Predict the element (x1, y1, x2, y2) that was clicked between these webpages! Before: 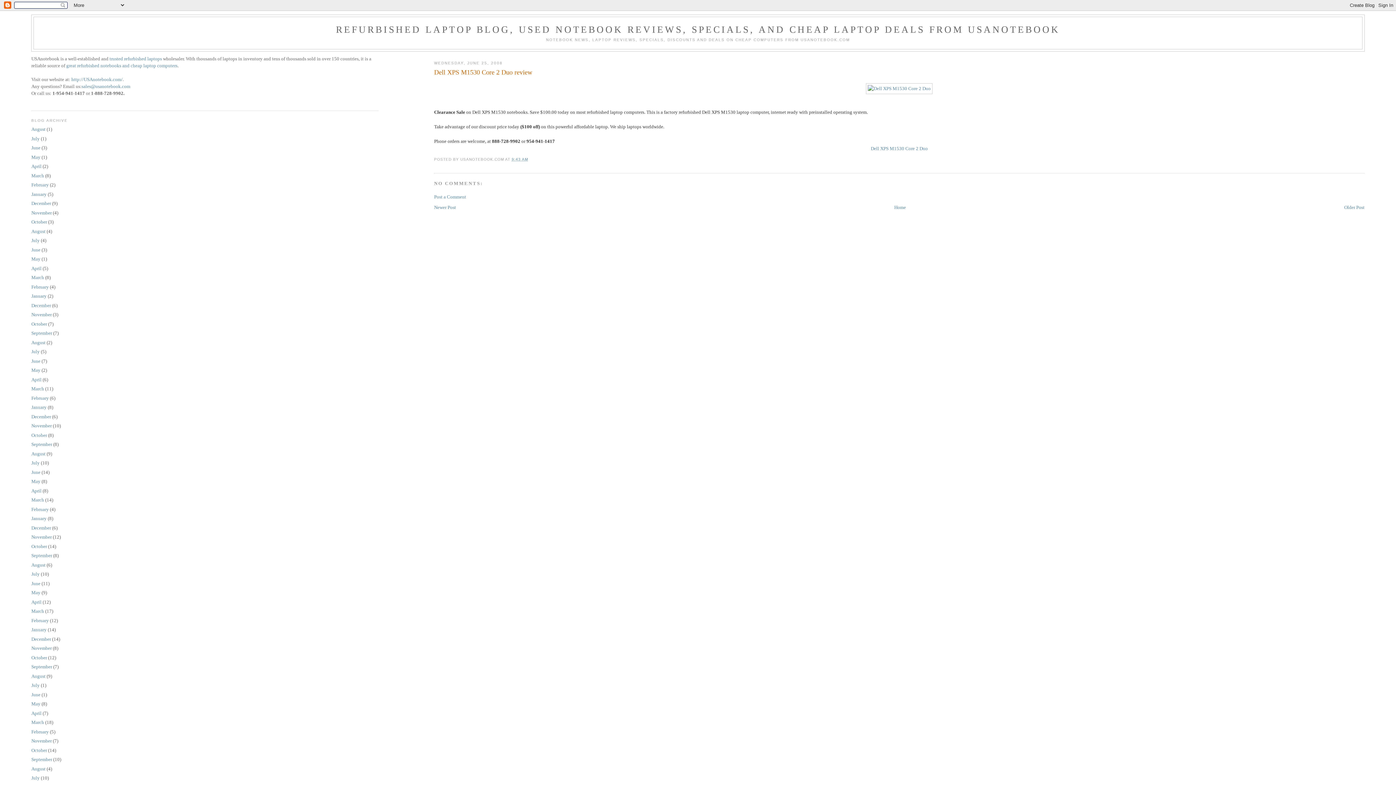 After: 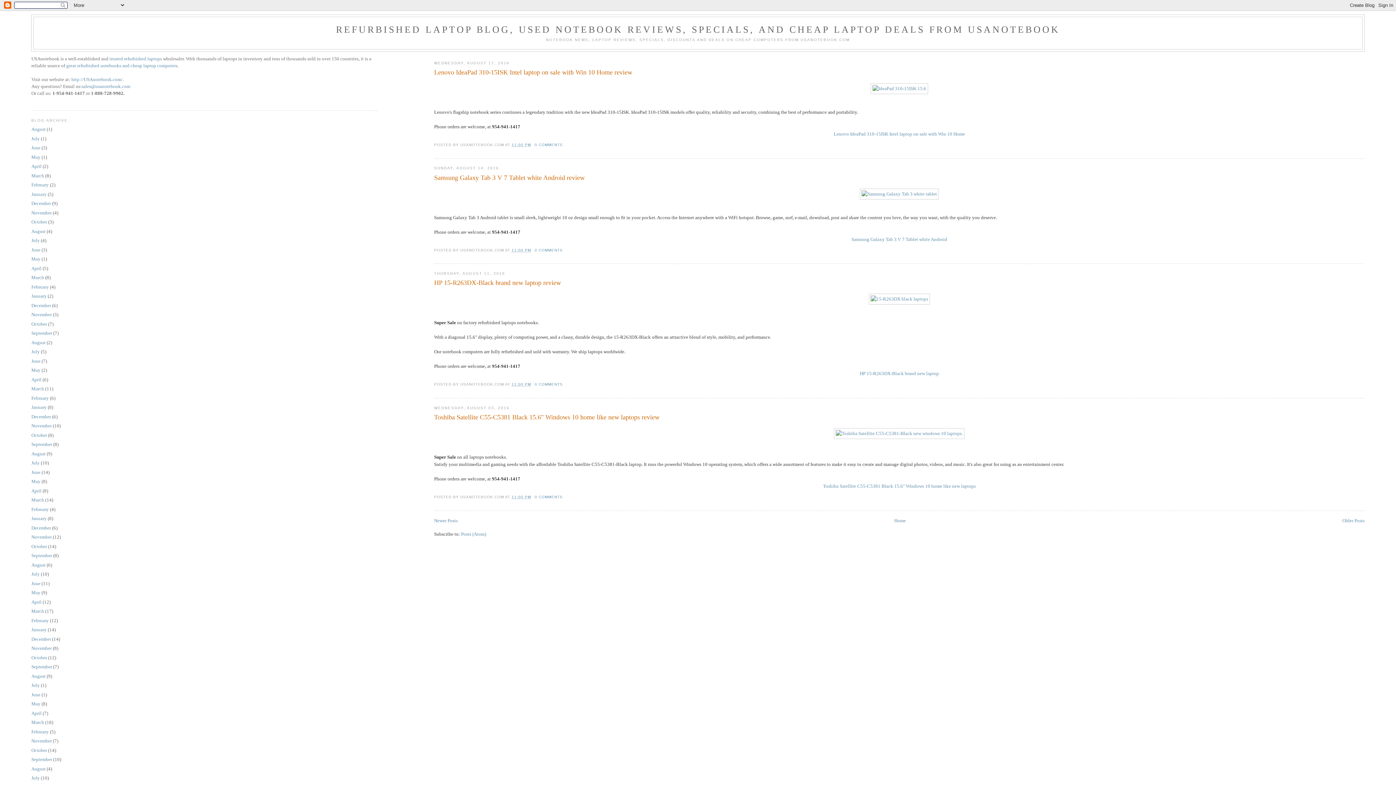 Action: bbox: (31, 228, 45, 234) label: August